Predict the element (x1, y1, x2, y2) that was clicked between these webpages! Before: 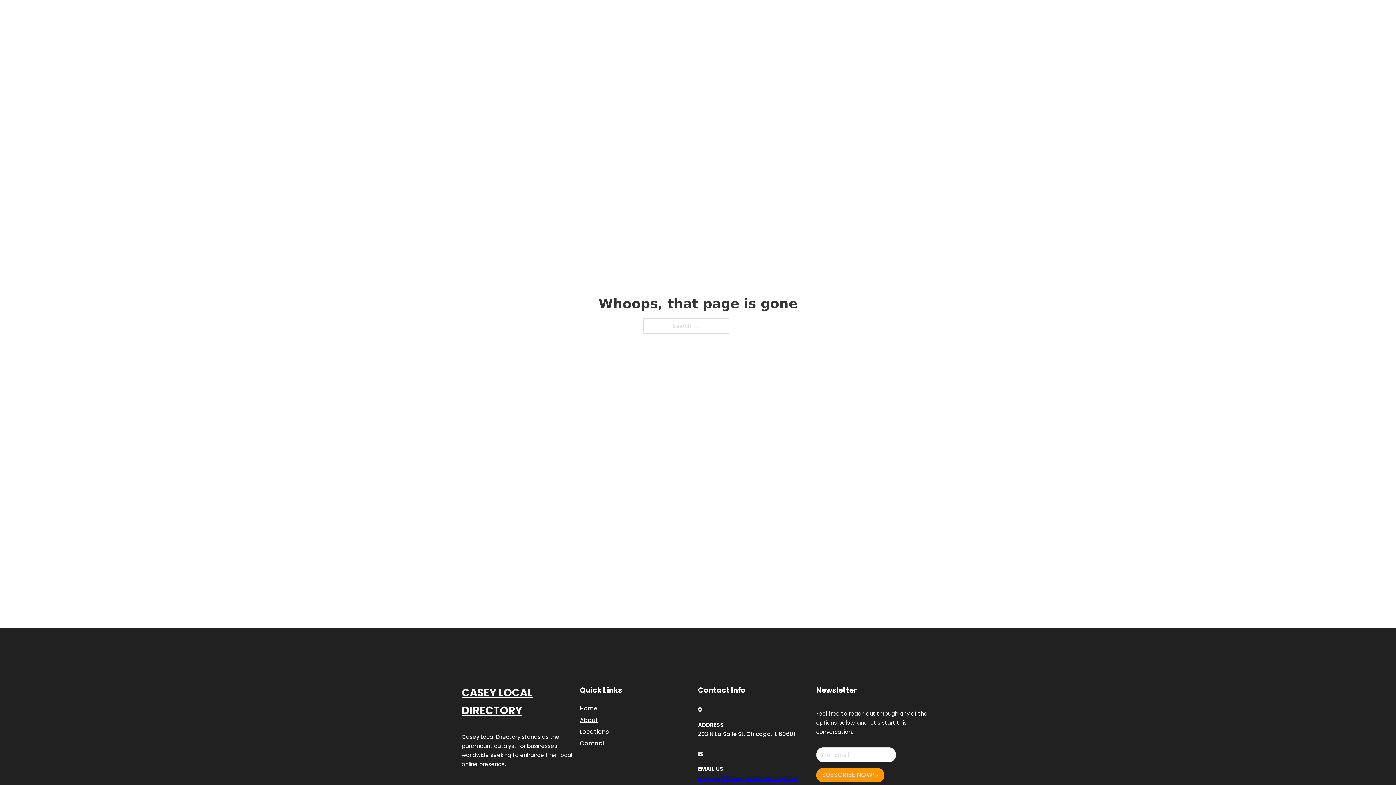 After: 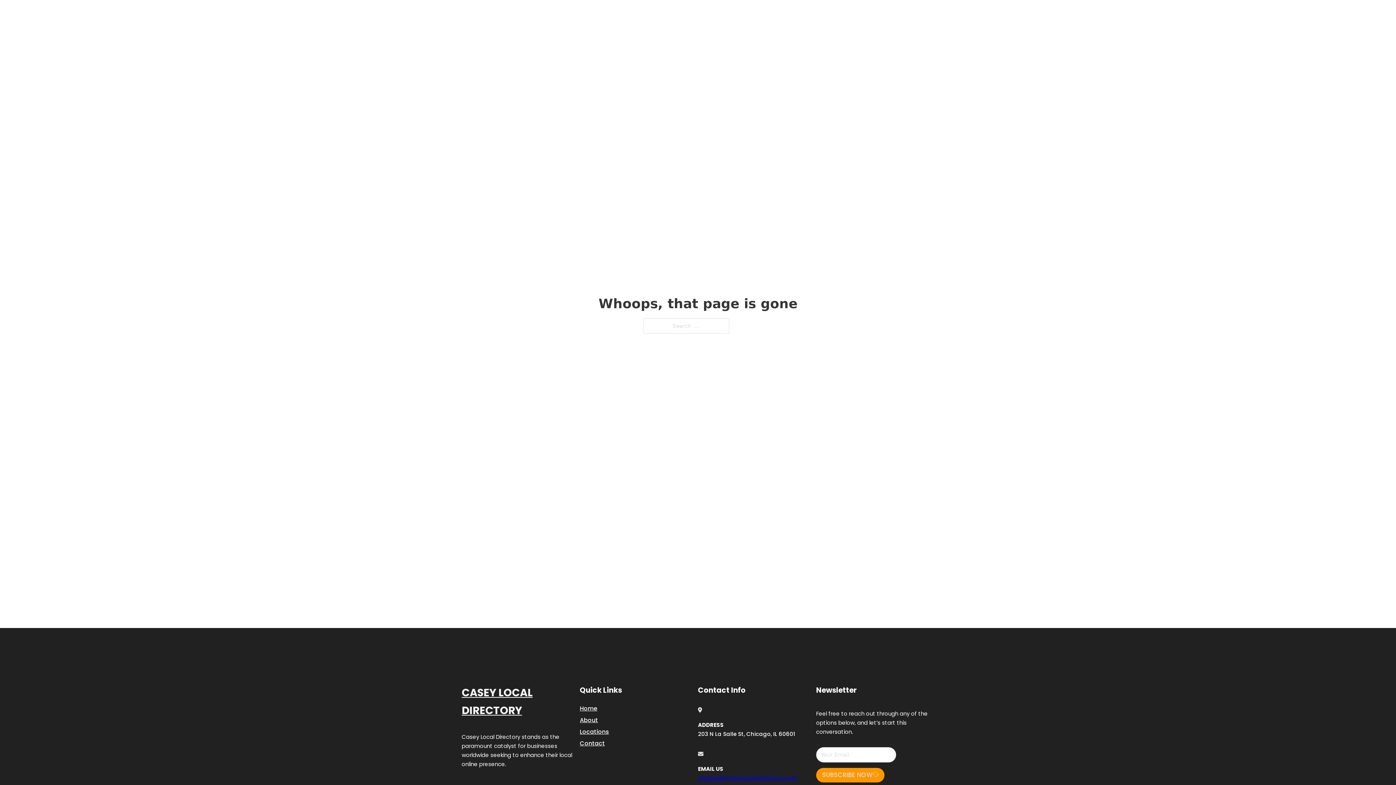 Action: label: engage@Caseylocaldirectory.com bbox: (698, 774, 797, 782)